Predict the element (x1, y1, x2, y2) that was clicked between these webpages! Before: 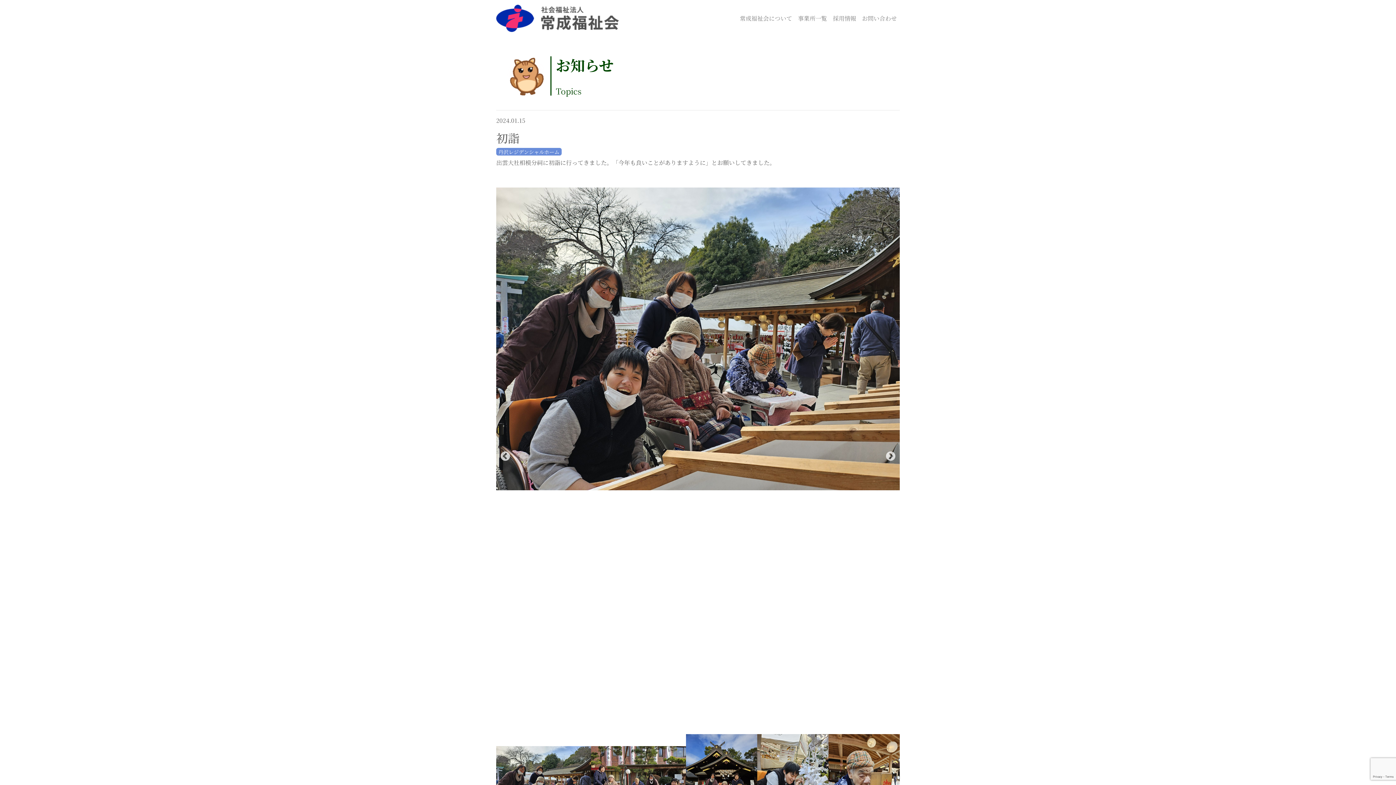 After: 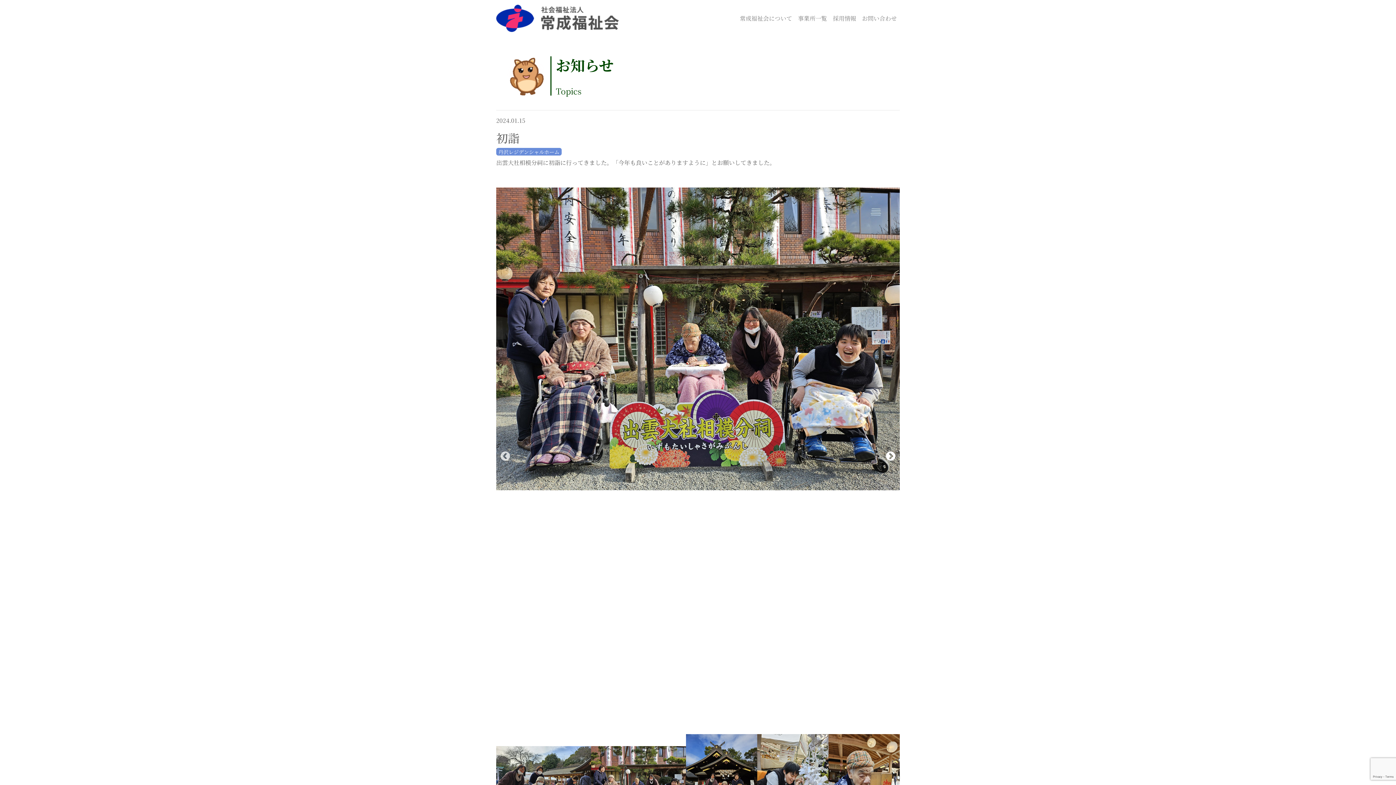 Action: label: Next bbox: (885, 451, 896, 462)